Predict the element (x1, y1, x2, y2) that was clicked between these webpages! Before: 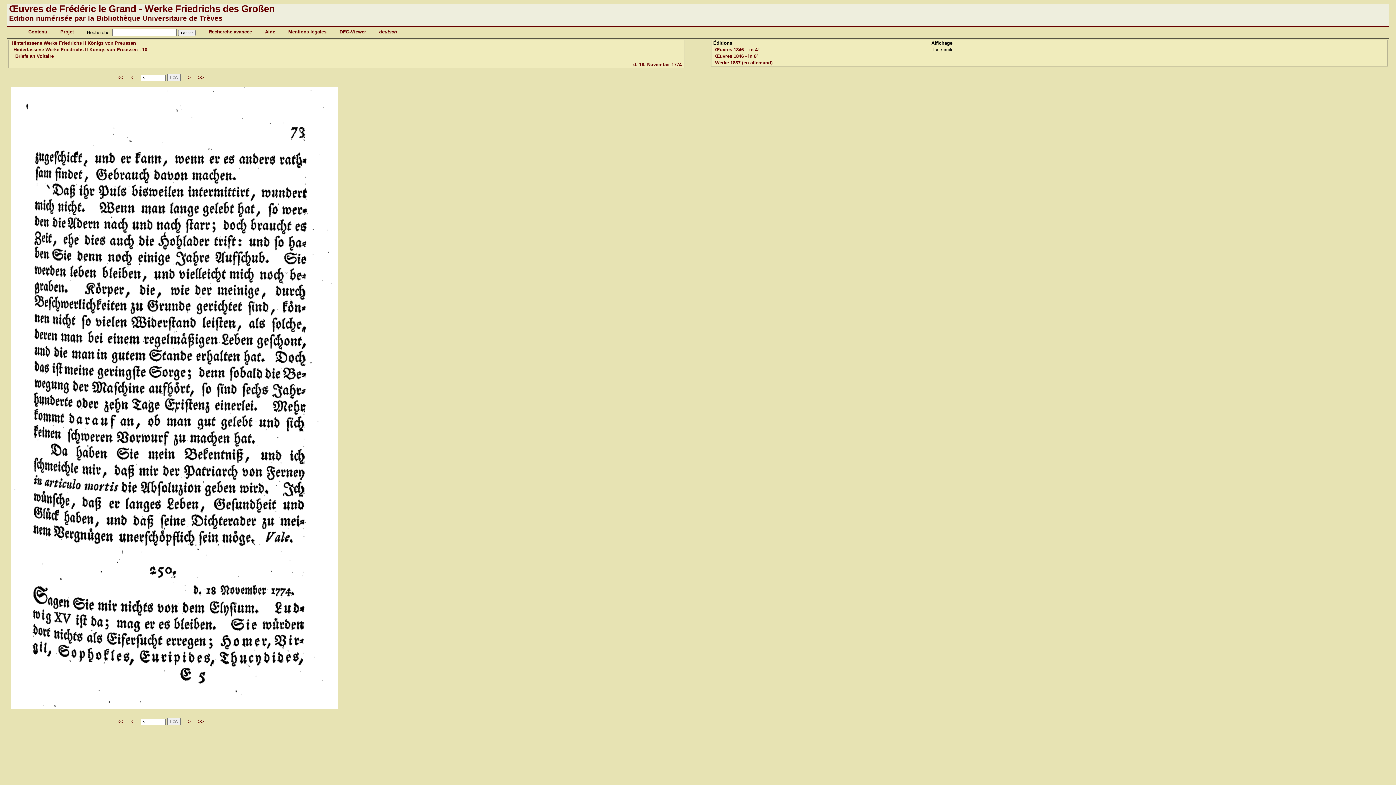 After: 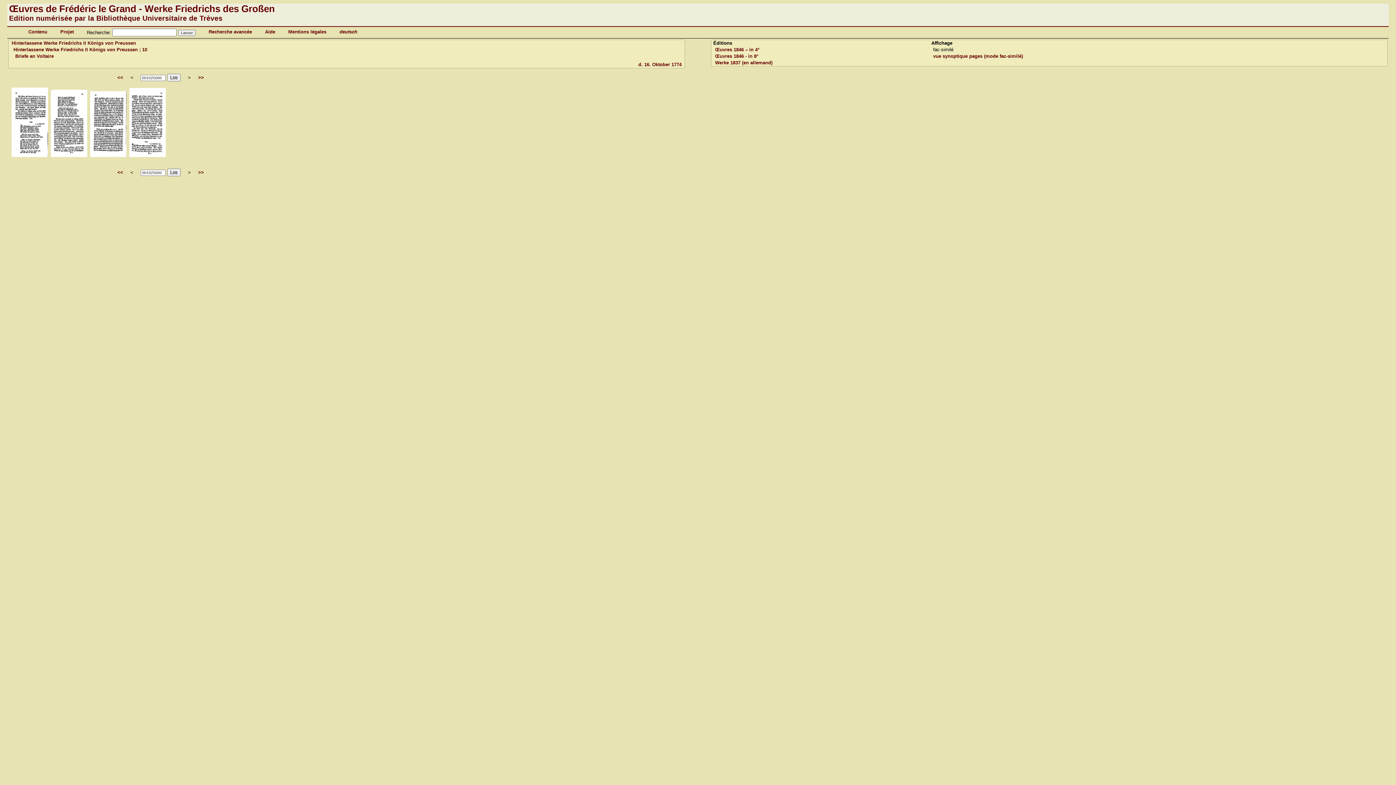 Action: bbox: (117, 719, 123, 724) label: <<